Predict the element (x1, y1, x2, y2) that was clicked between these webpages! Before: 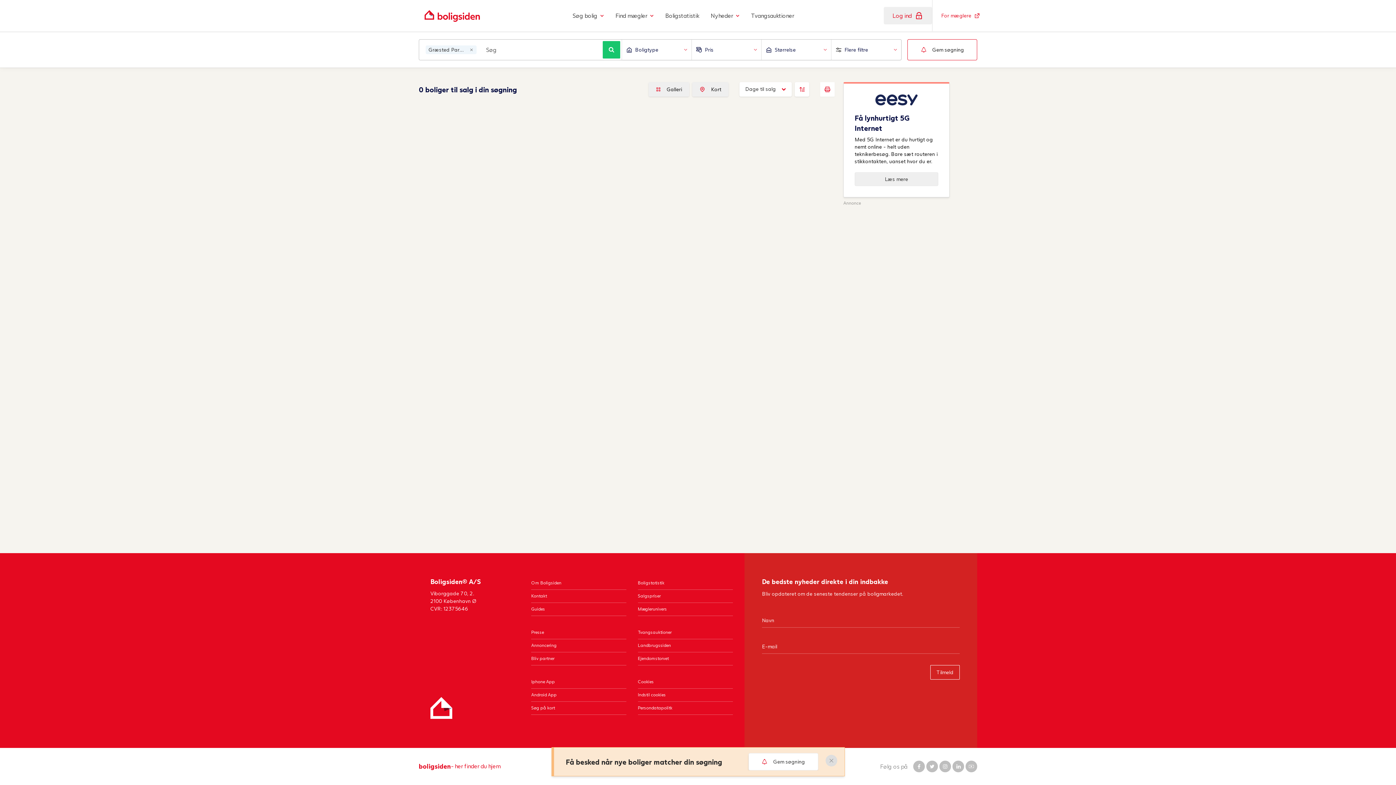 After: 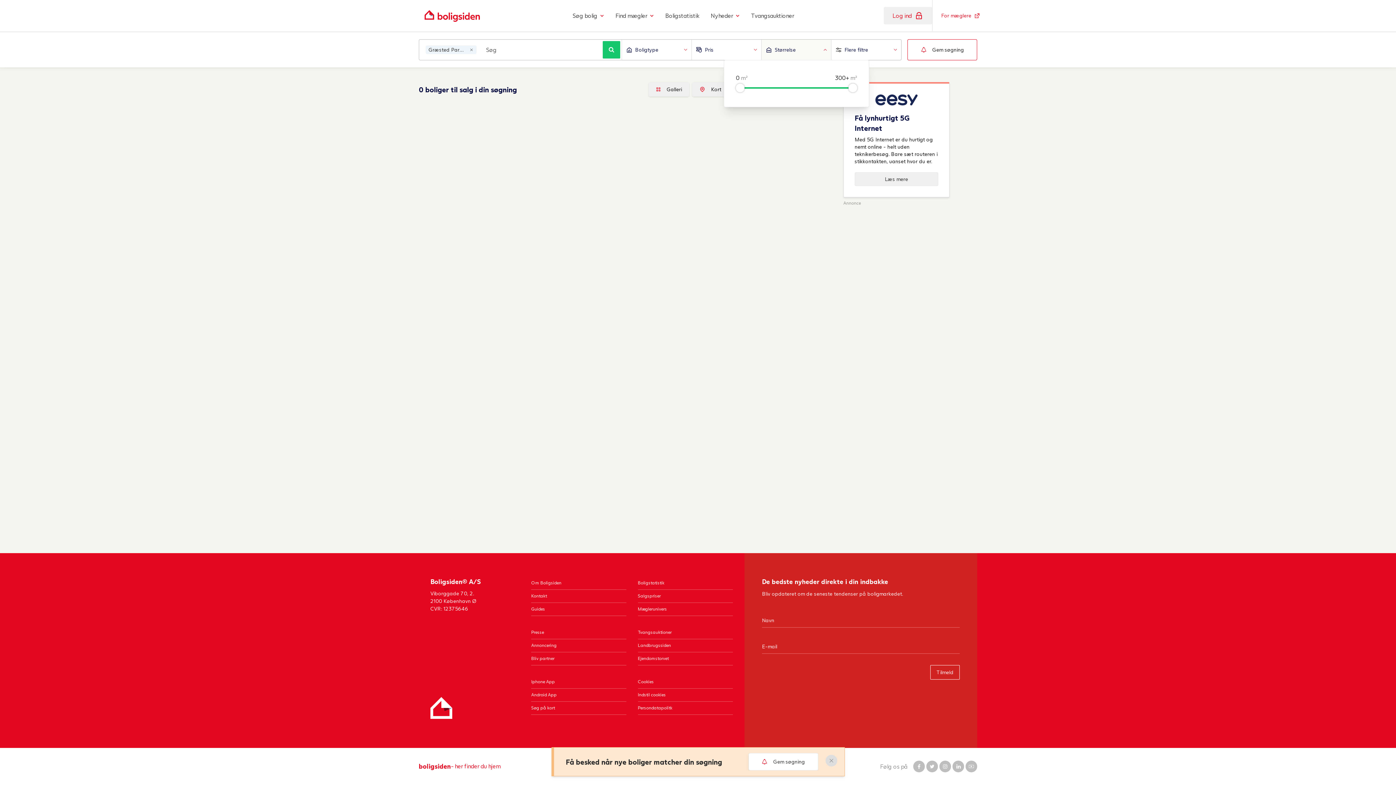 Action: bbox: (761, 39, 831, 60) label: Størrelse